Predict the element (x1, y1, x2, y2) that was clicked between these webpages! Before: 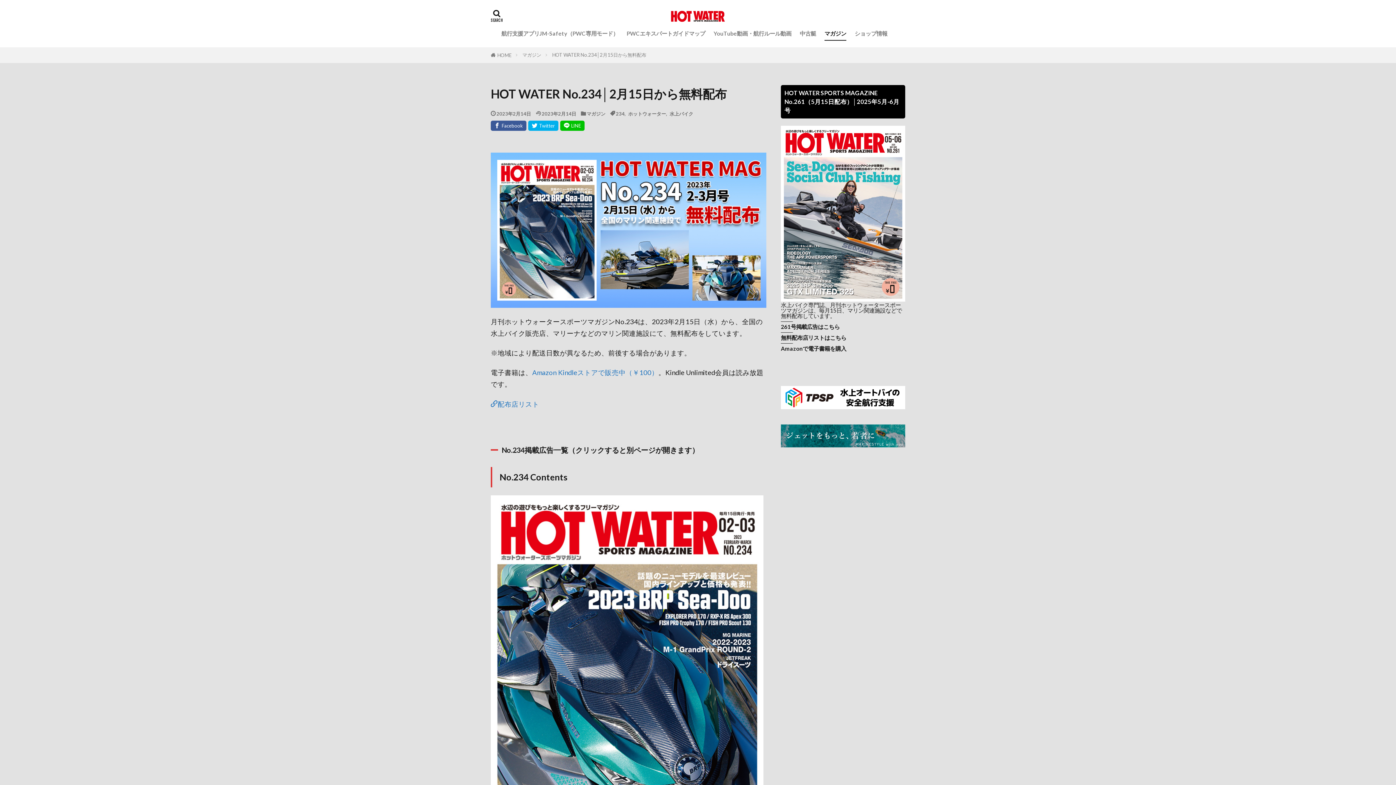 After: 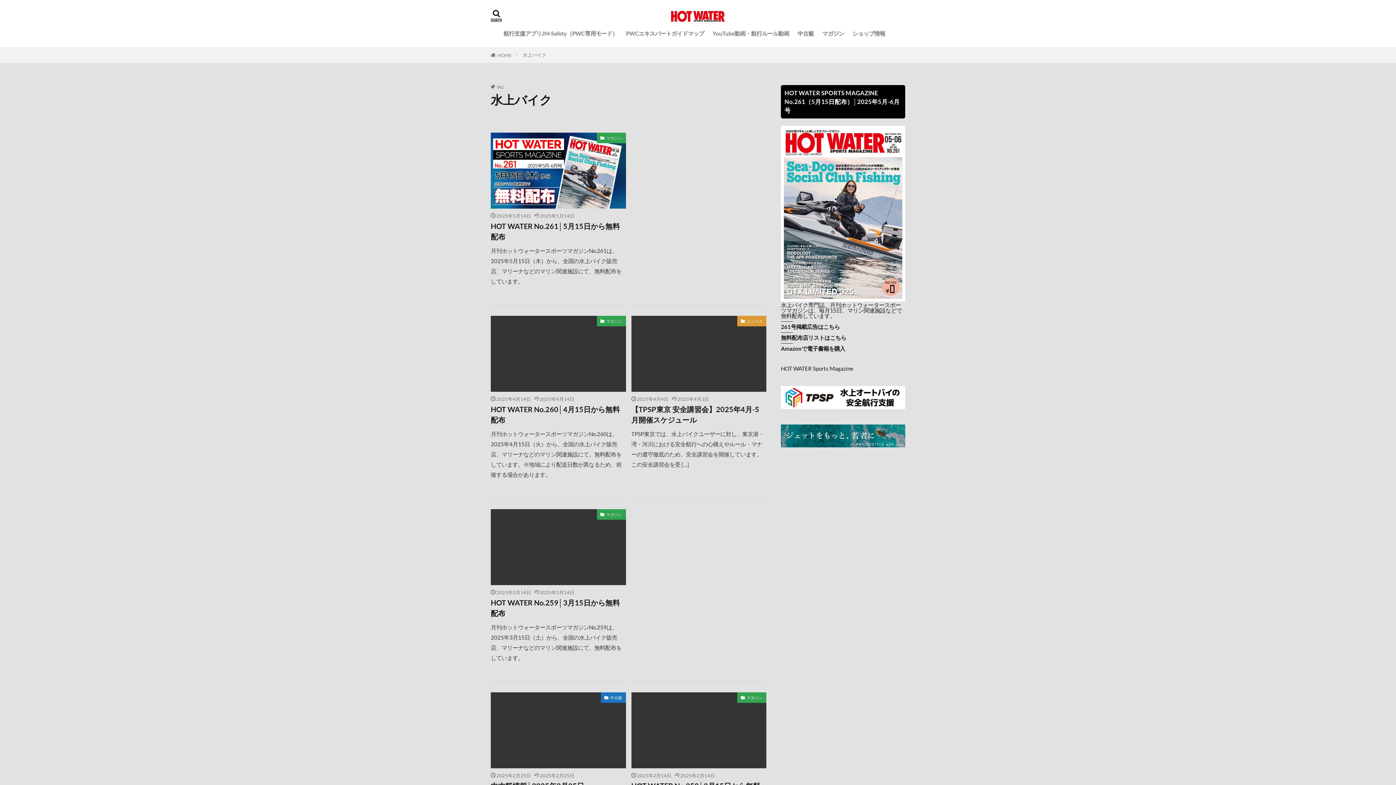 Action: bbox: (669, 111, 693, 116) label: 水上バイク